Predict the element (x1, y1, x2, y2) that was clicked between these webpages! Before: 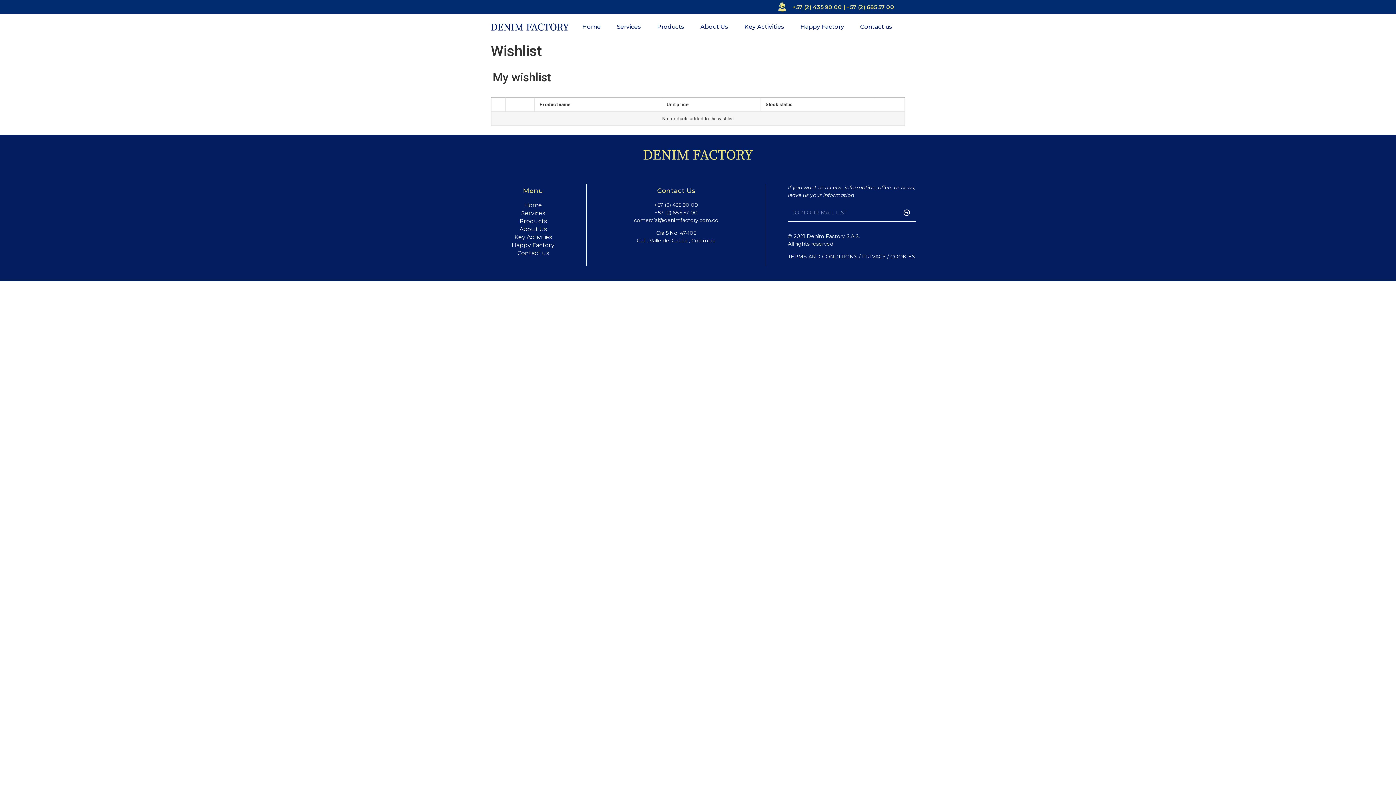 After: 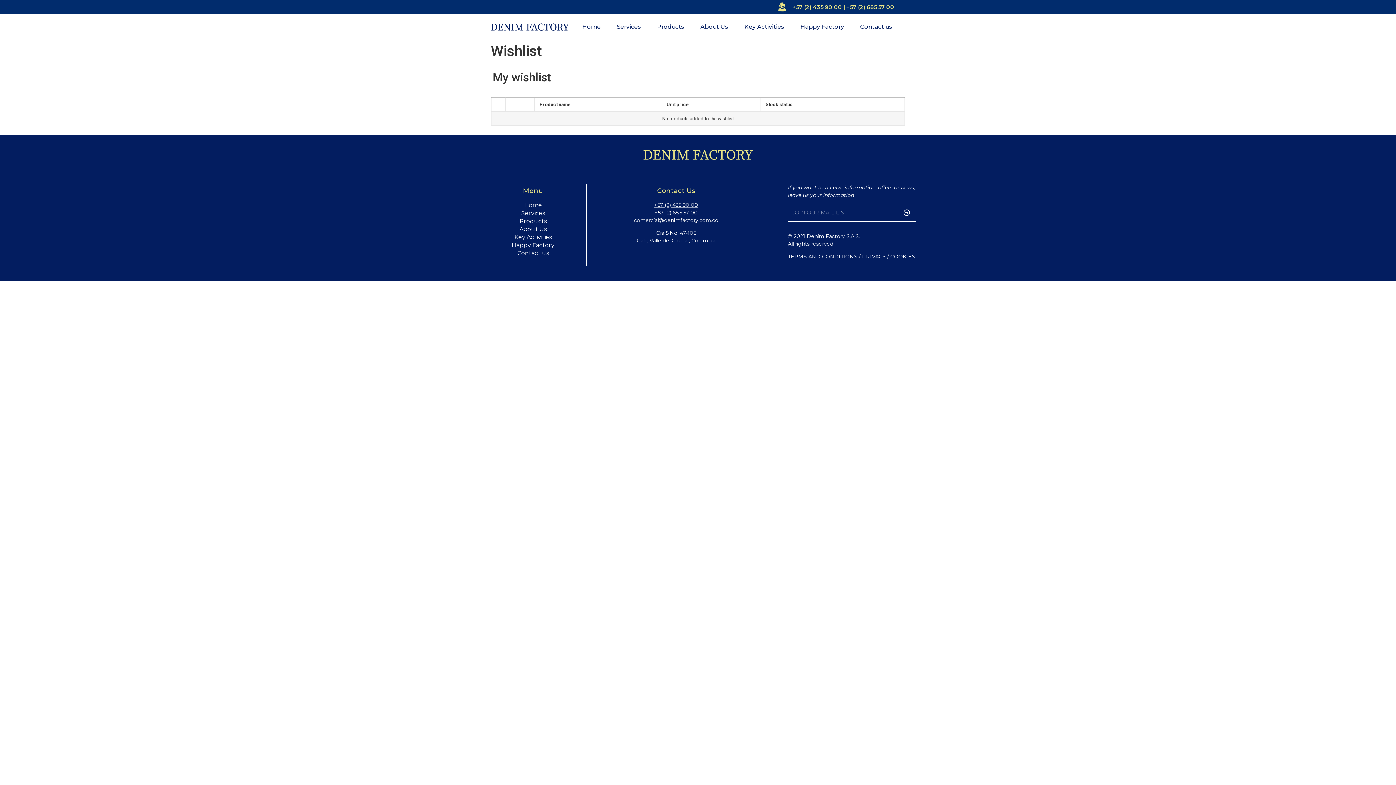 Action: bbox: (654, 201, 698, 208) label: +57 (2) 435 90 00